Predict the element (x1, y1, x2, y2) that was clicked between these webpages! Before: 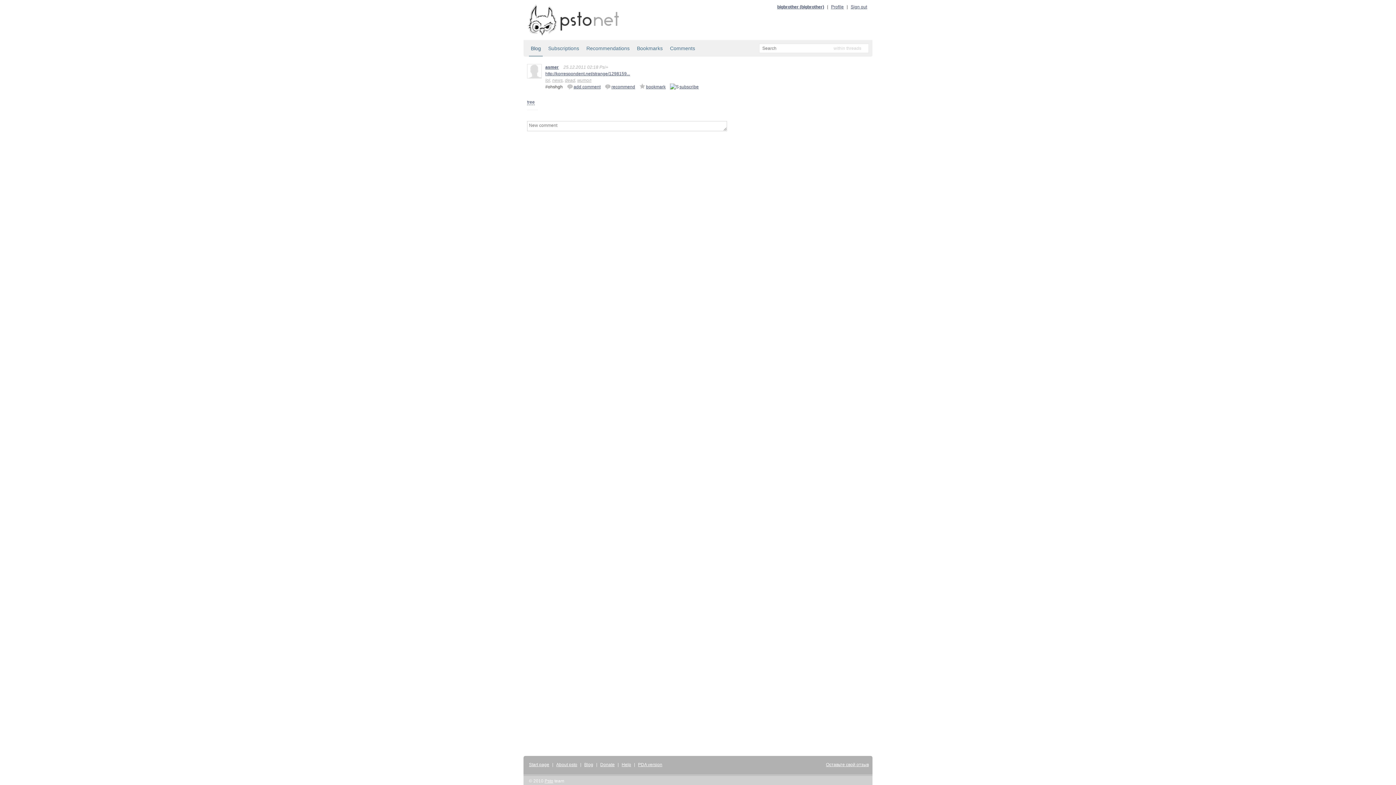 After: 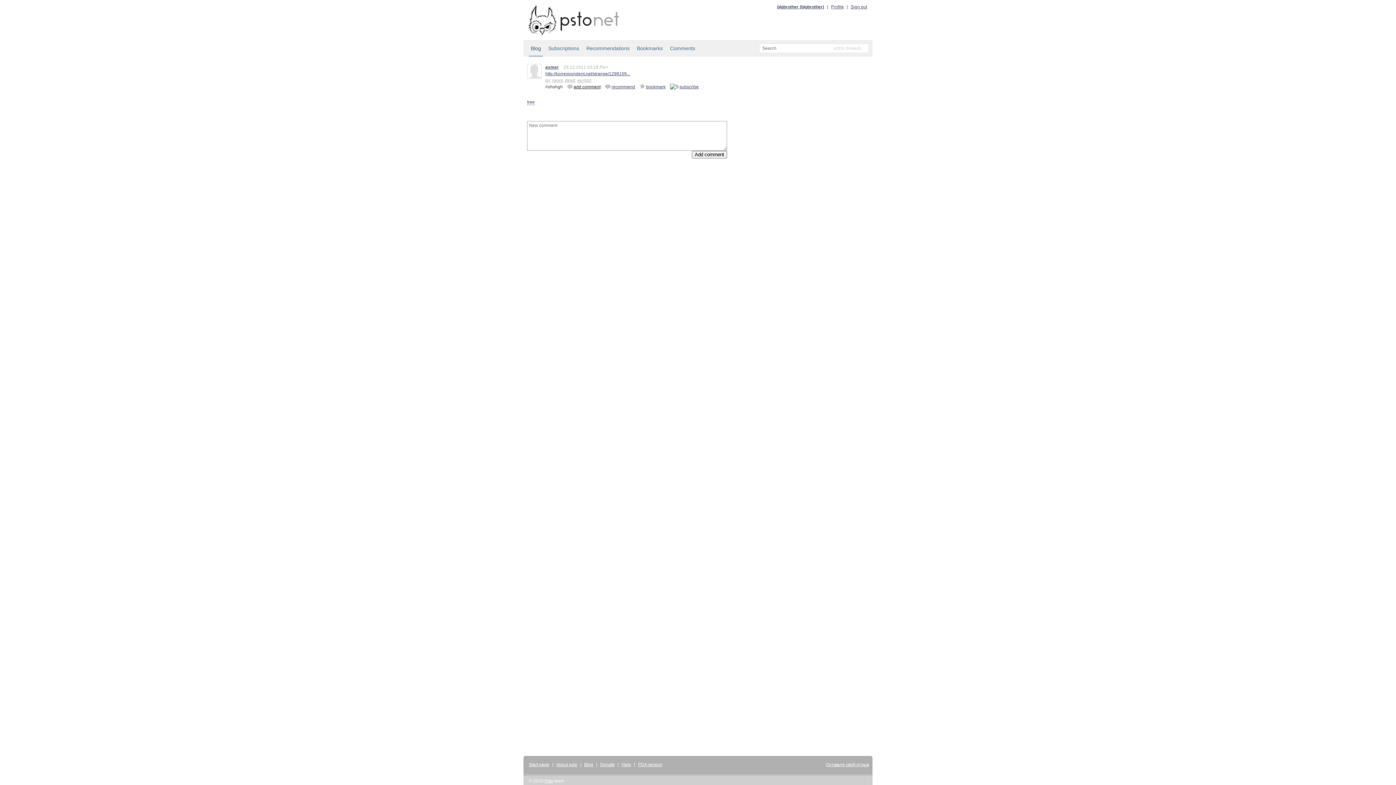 Action: bbox: (566, 83, 600, 90) label: add comment